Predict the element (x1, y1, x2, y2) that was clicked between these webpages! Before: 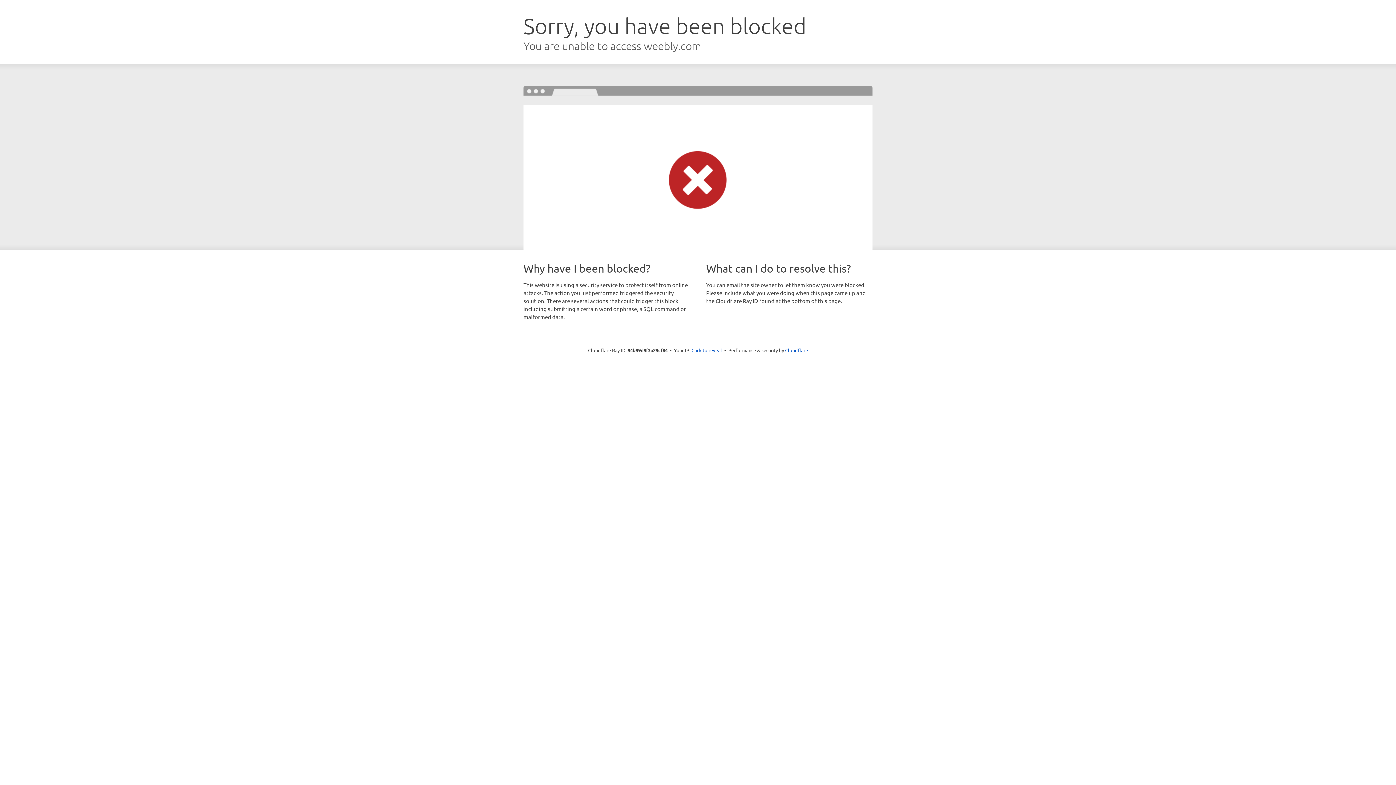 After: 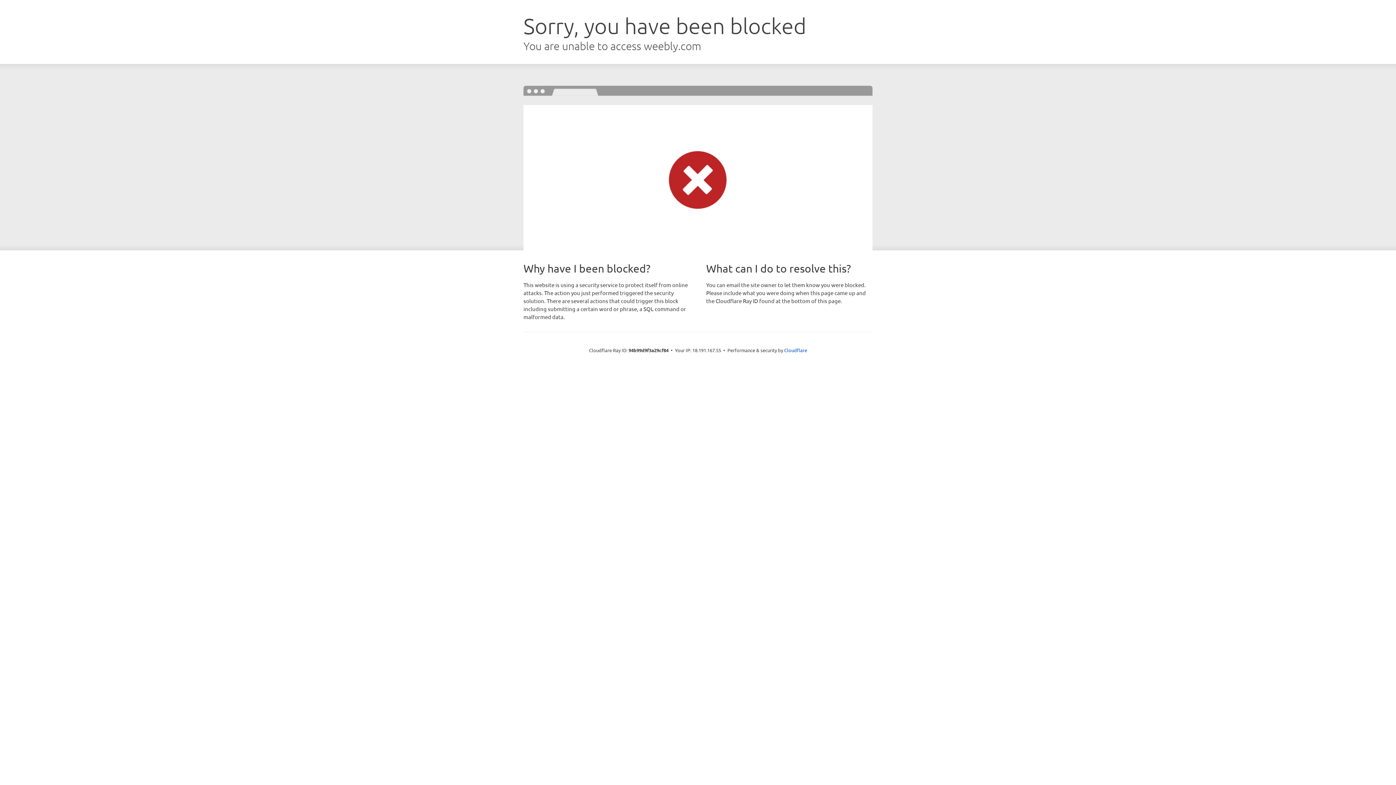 Action: label: Click to reveal bbox: (691, 346, 722, 353)